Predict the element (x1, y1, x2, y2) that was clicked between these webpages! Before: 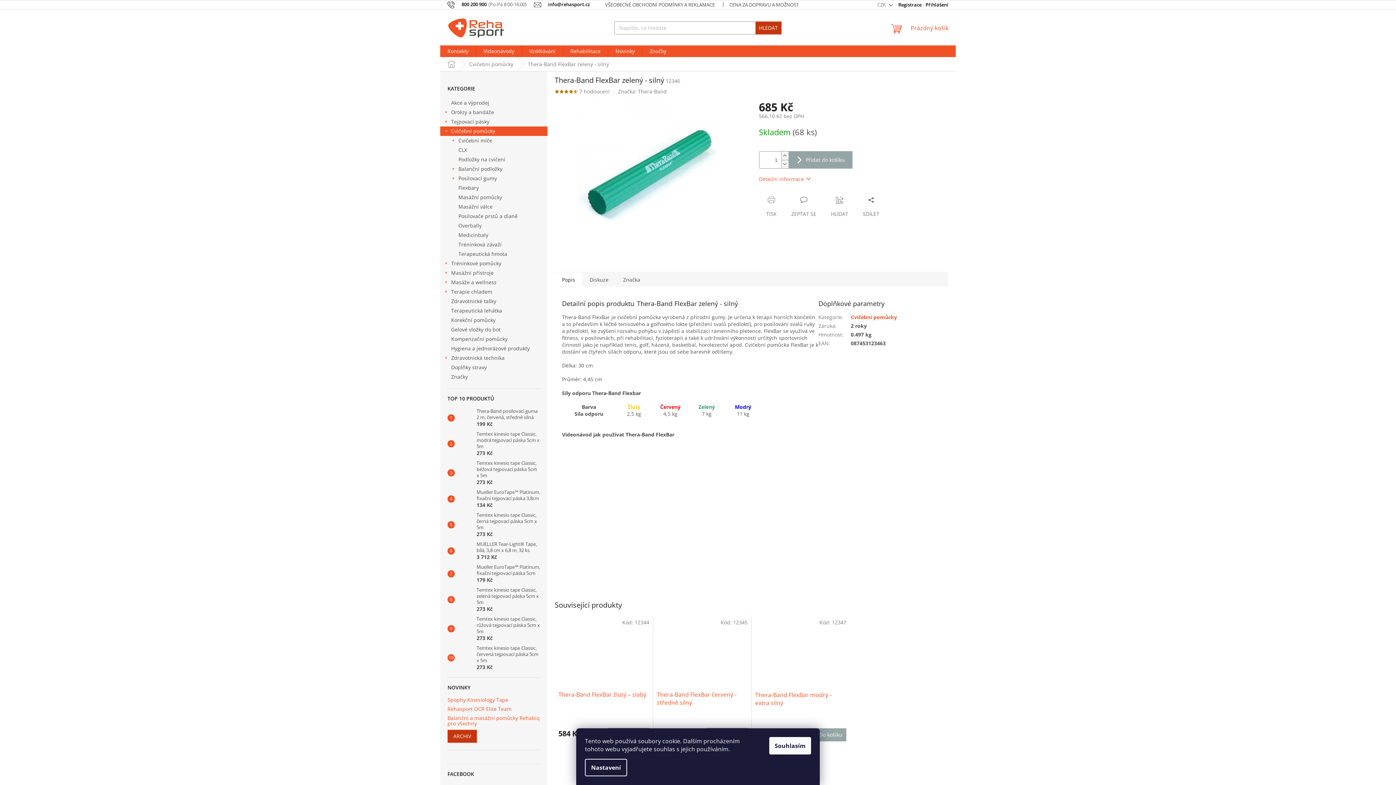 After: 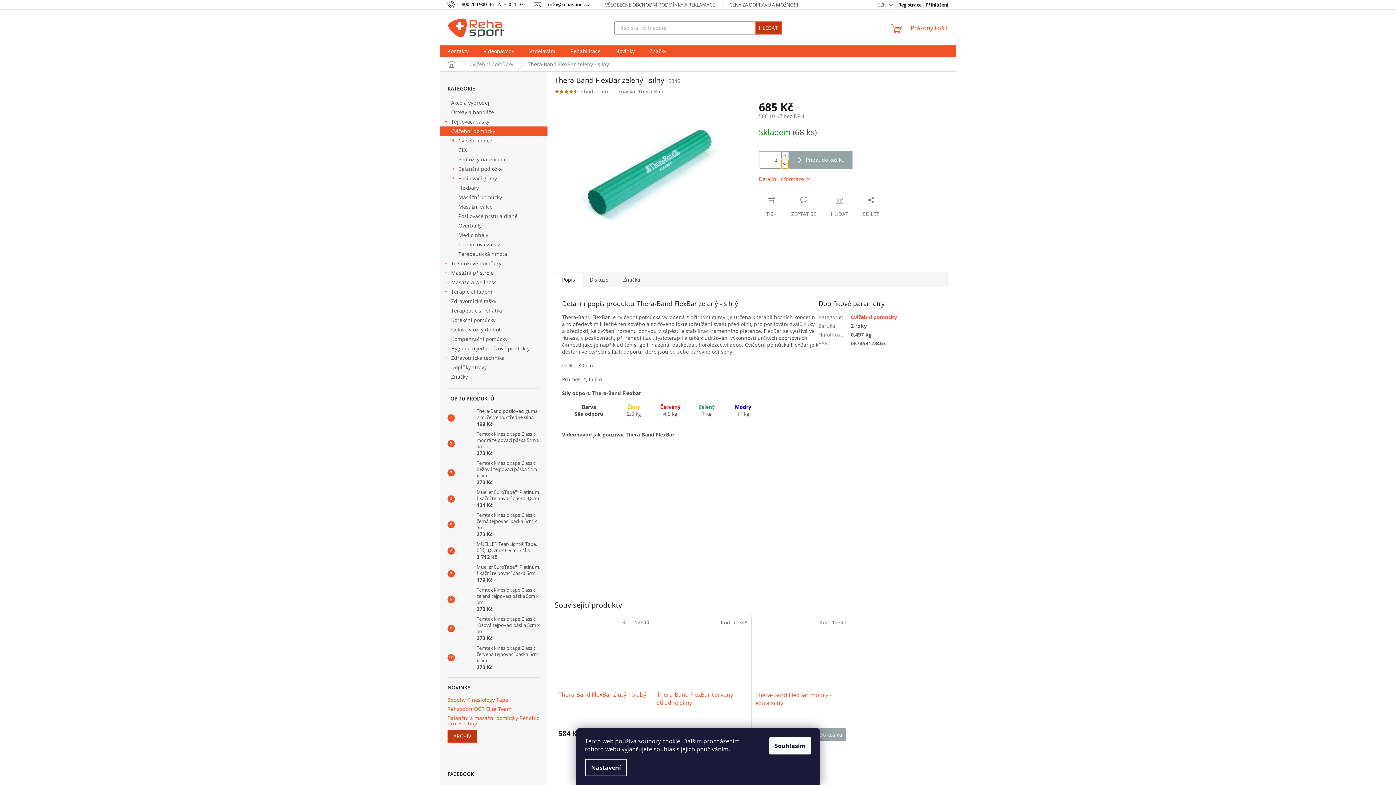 Action: label: Snížit množství o 1 bbox: (781, 160, 788, 168)